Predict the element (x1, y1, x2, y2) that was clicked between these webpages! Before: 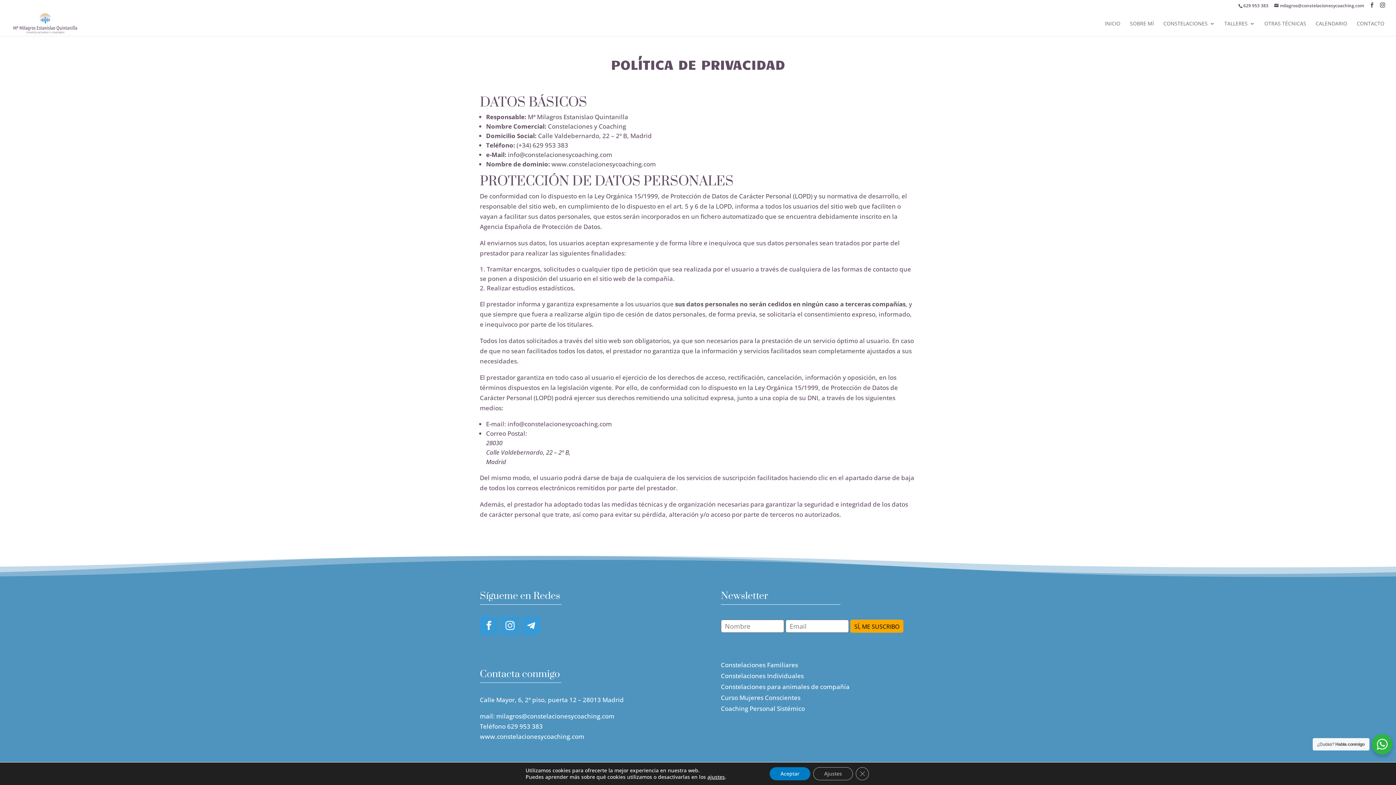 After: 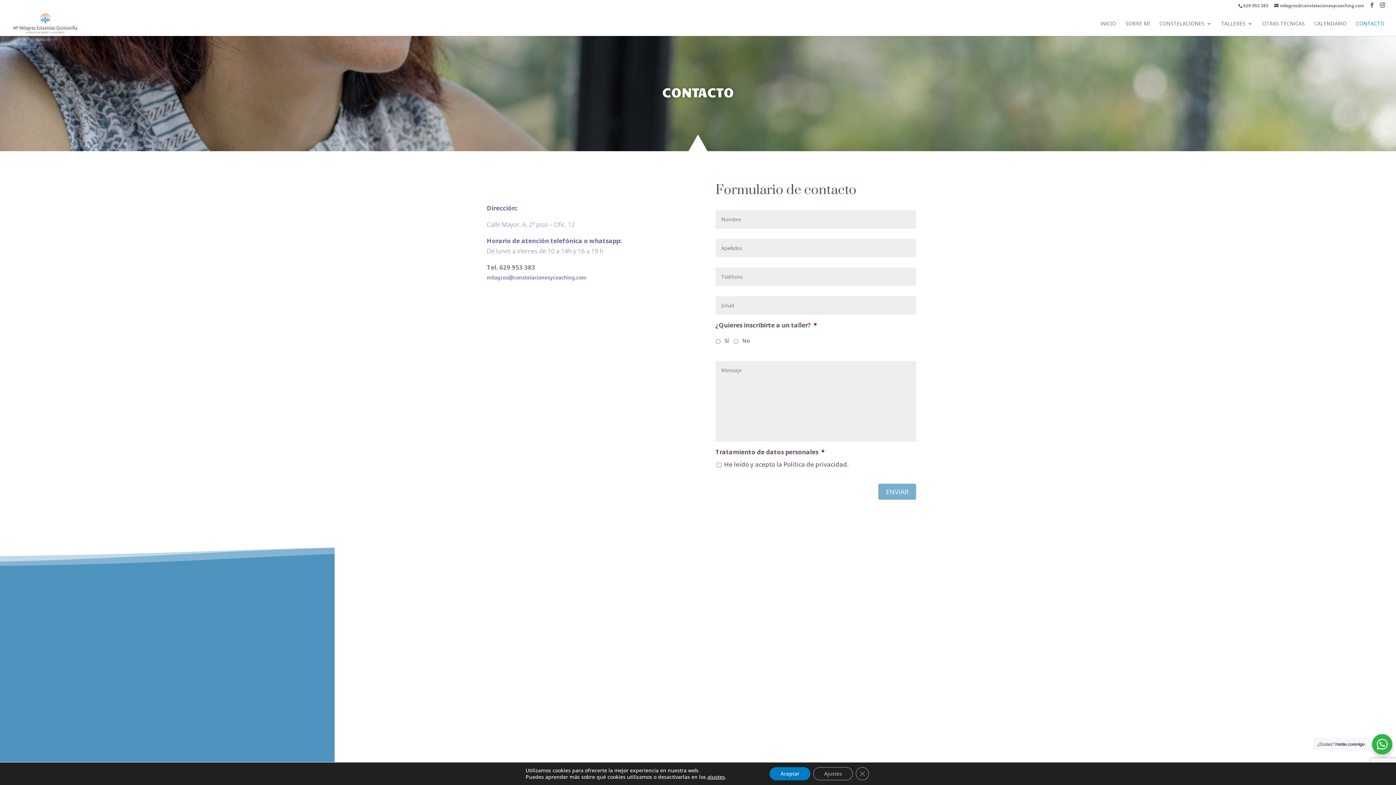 Action: label: CONTACTO bbox: (1357, 21, 1384, 36)